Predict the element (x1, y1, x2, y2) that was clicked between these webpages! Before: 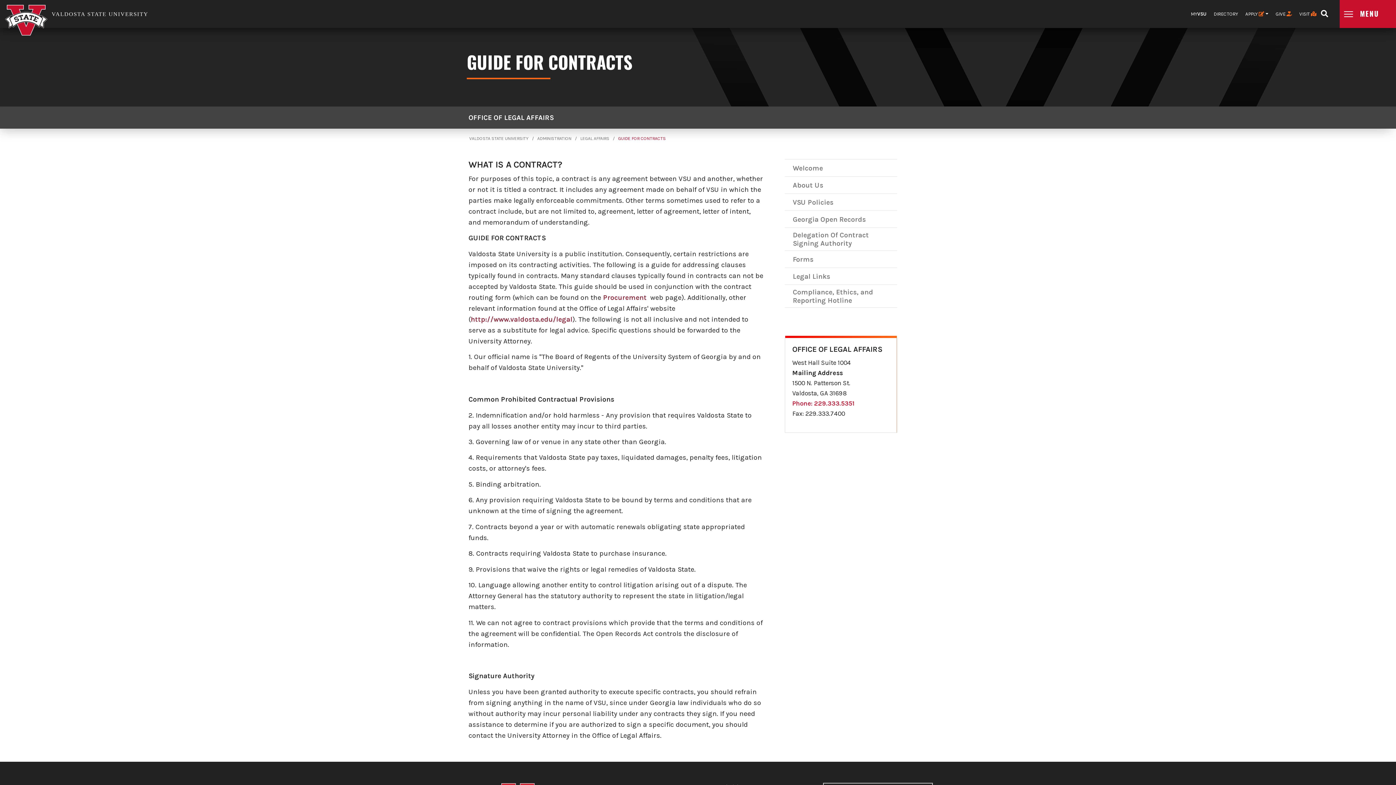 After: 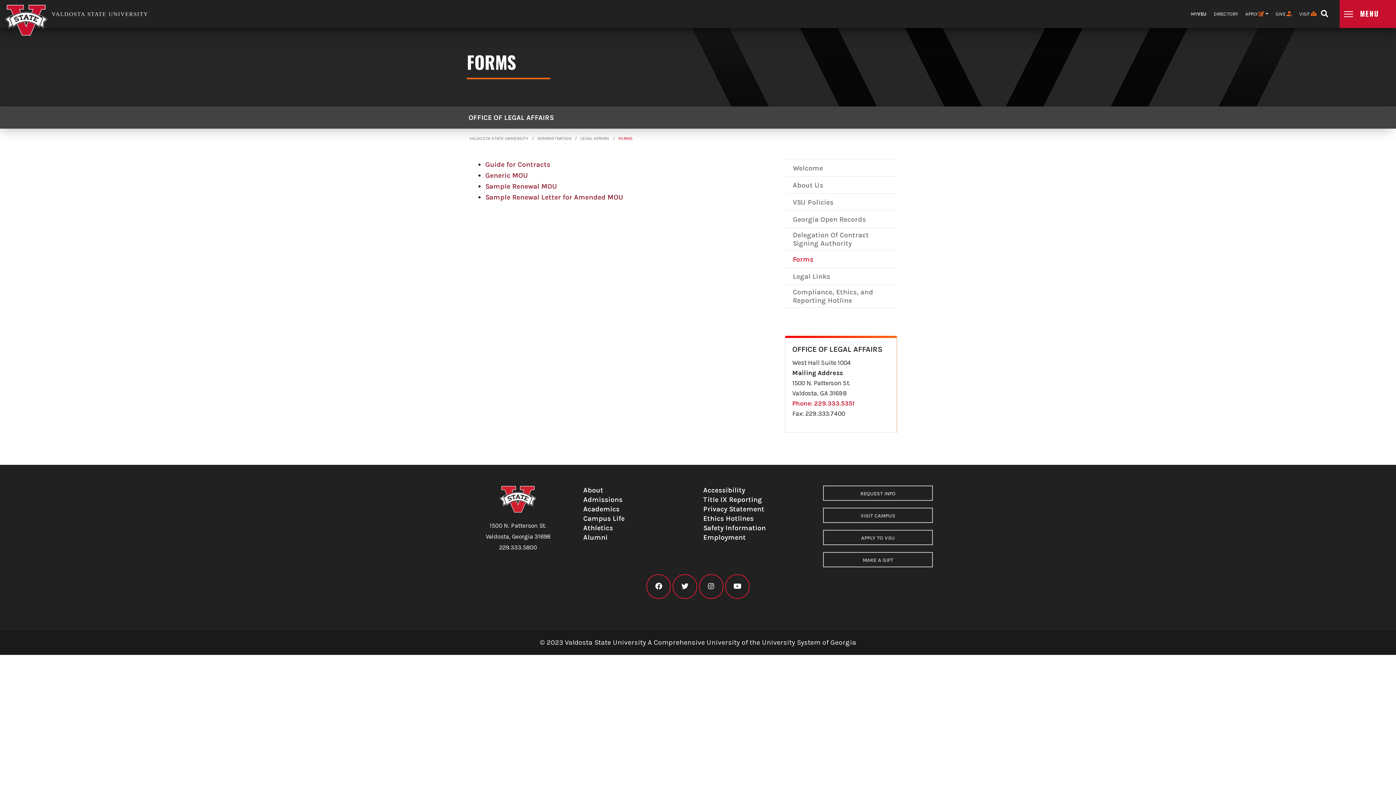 Action: label: Forms bbox: (785, 251, 890, 267)